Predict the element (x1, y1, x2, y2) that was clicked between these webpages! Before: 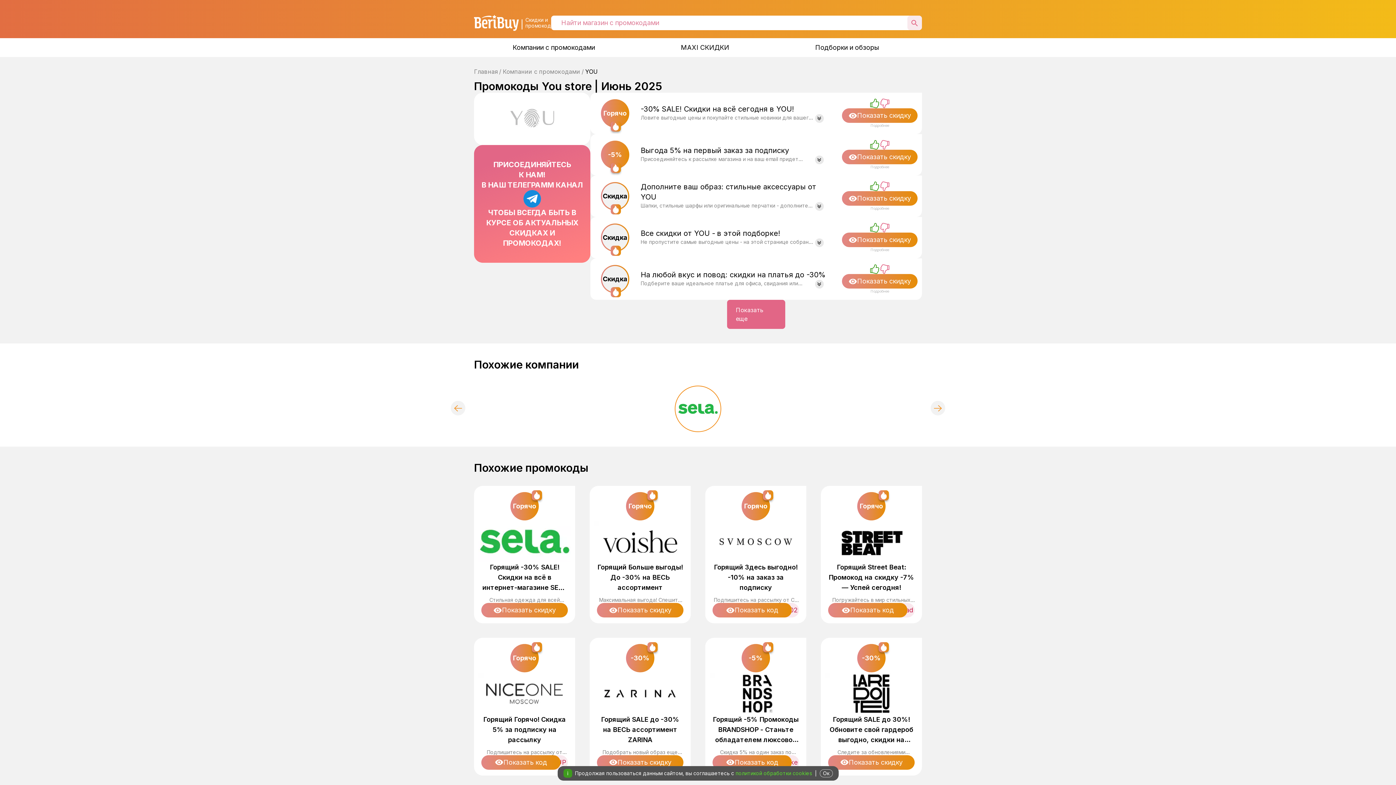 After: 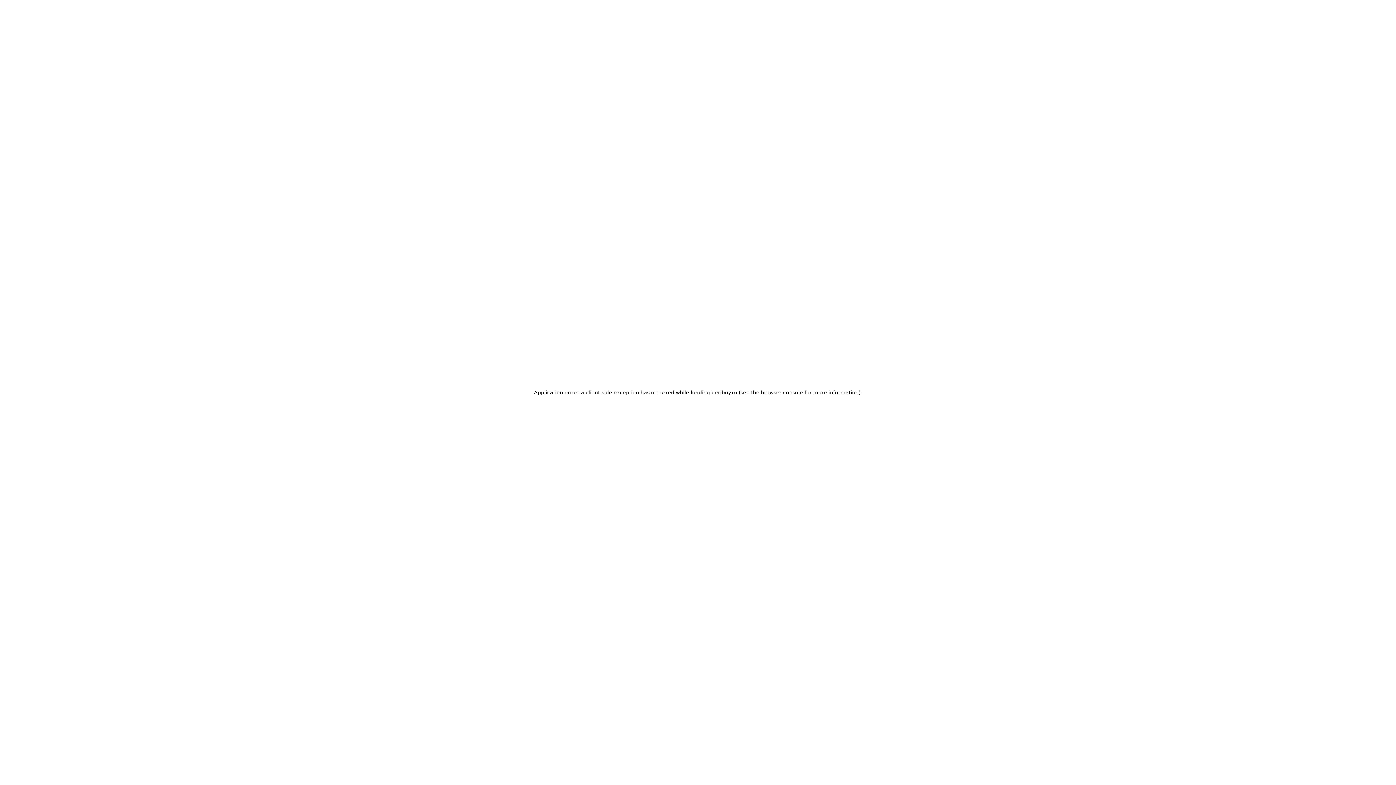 Action: bbox: (474, 14, 551, 30) label: На главную страницу